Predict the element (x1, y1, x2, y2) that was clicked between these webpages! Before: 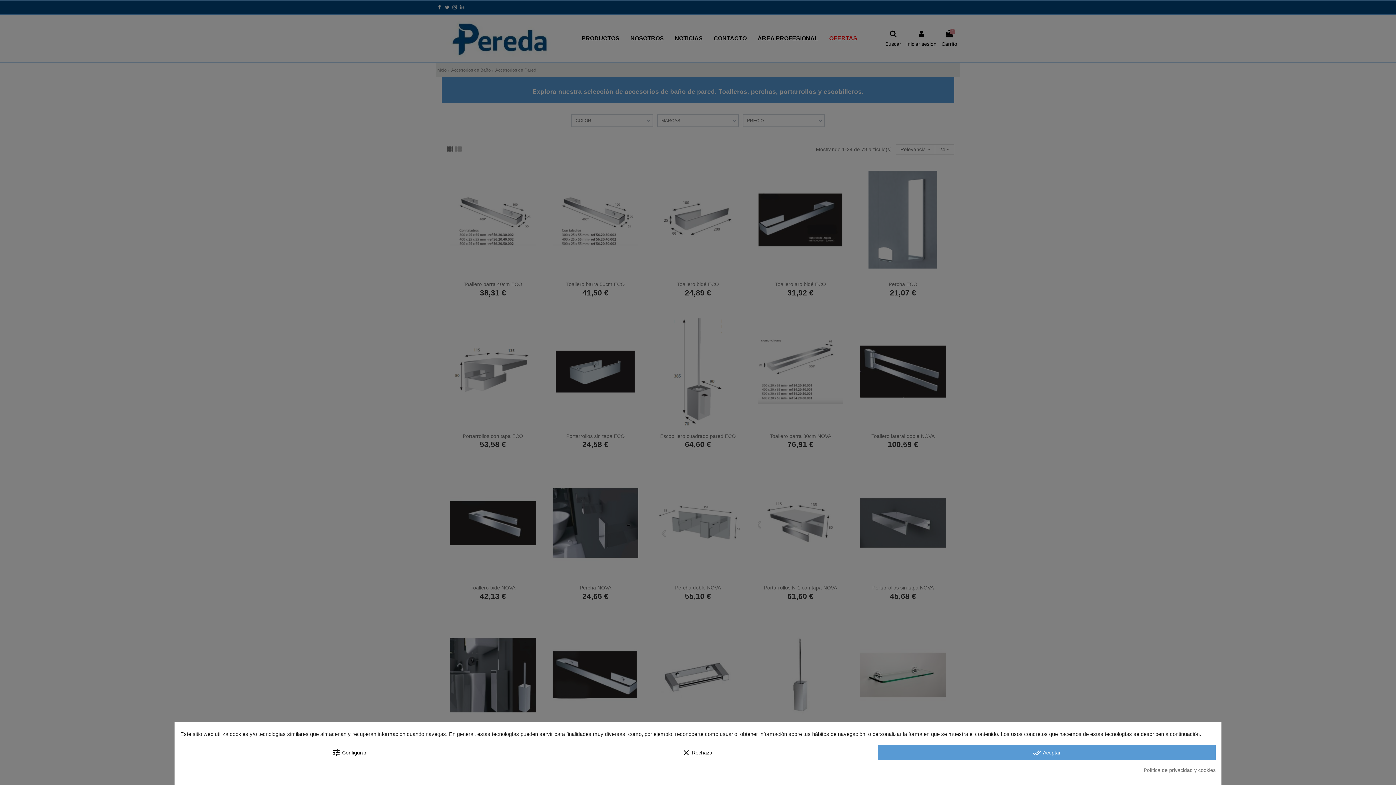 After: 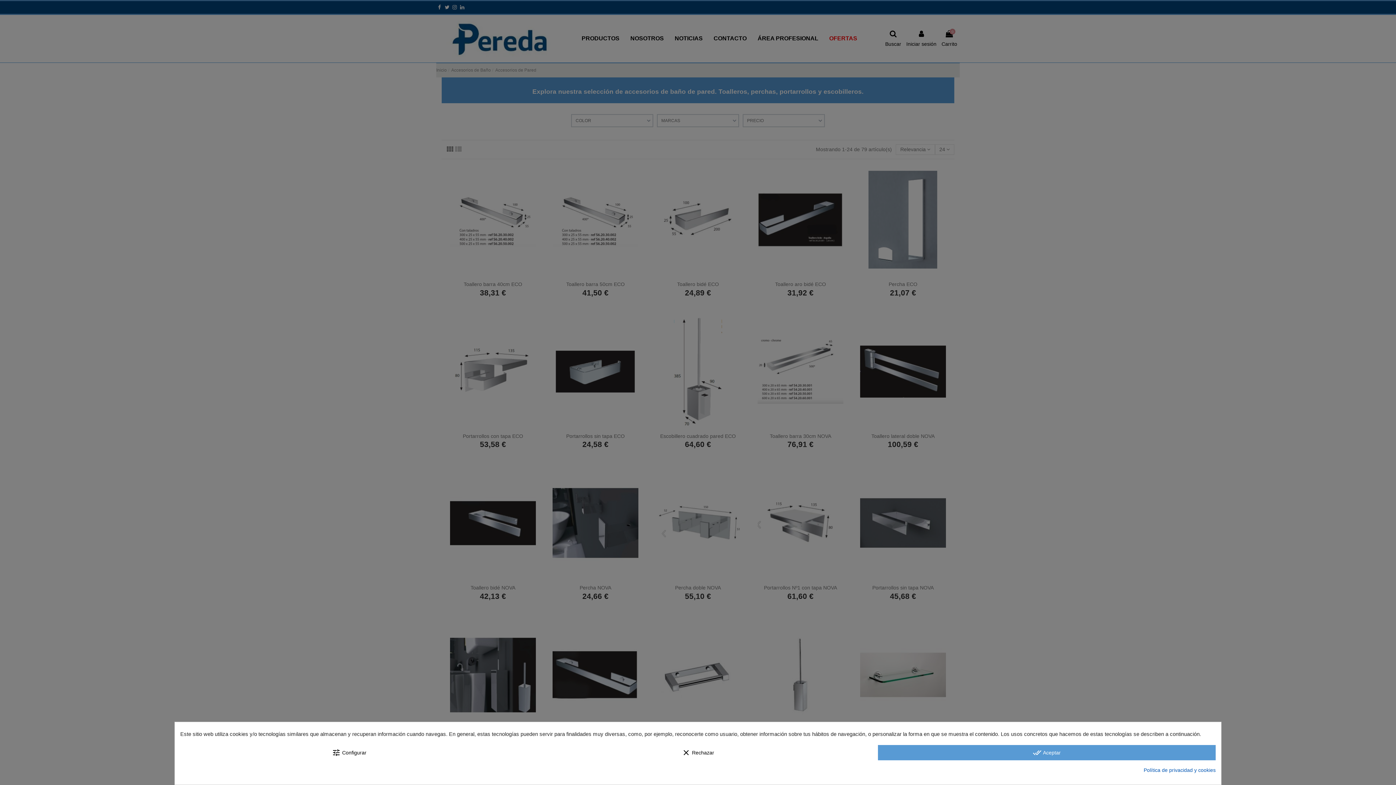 Action: bbox: (1144, 767, 1216, 774) label: Política de privacidad y cookies